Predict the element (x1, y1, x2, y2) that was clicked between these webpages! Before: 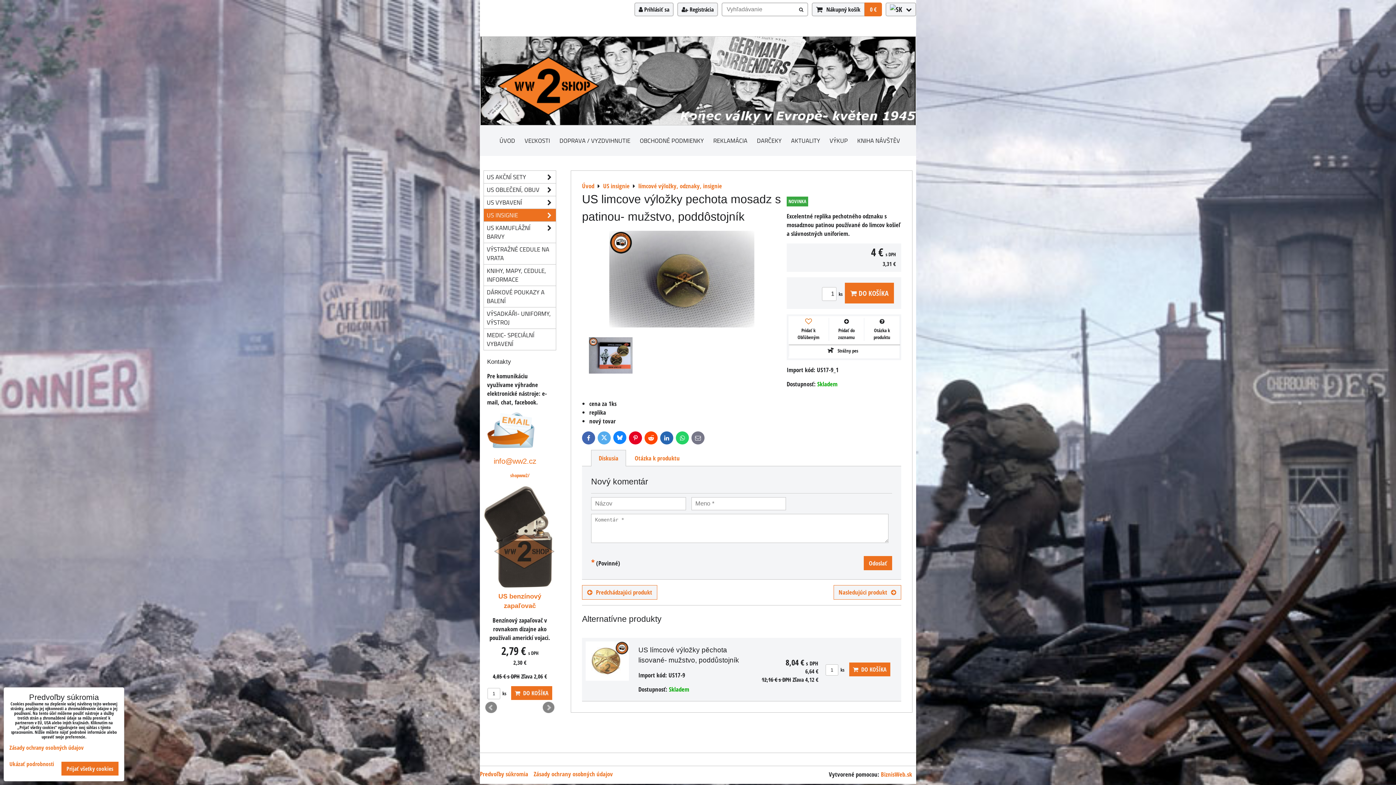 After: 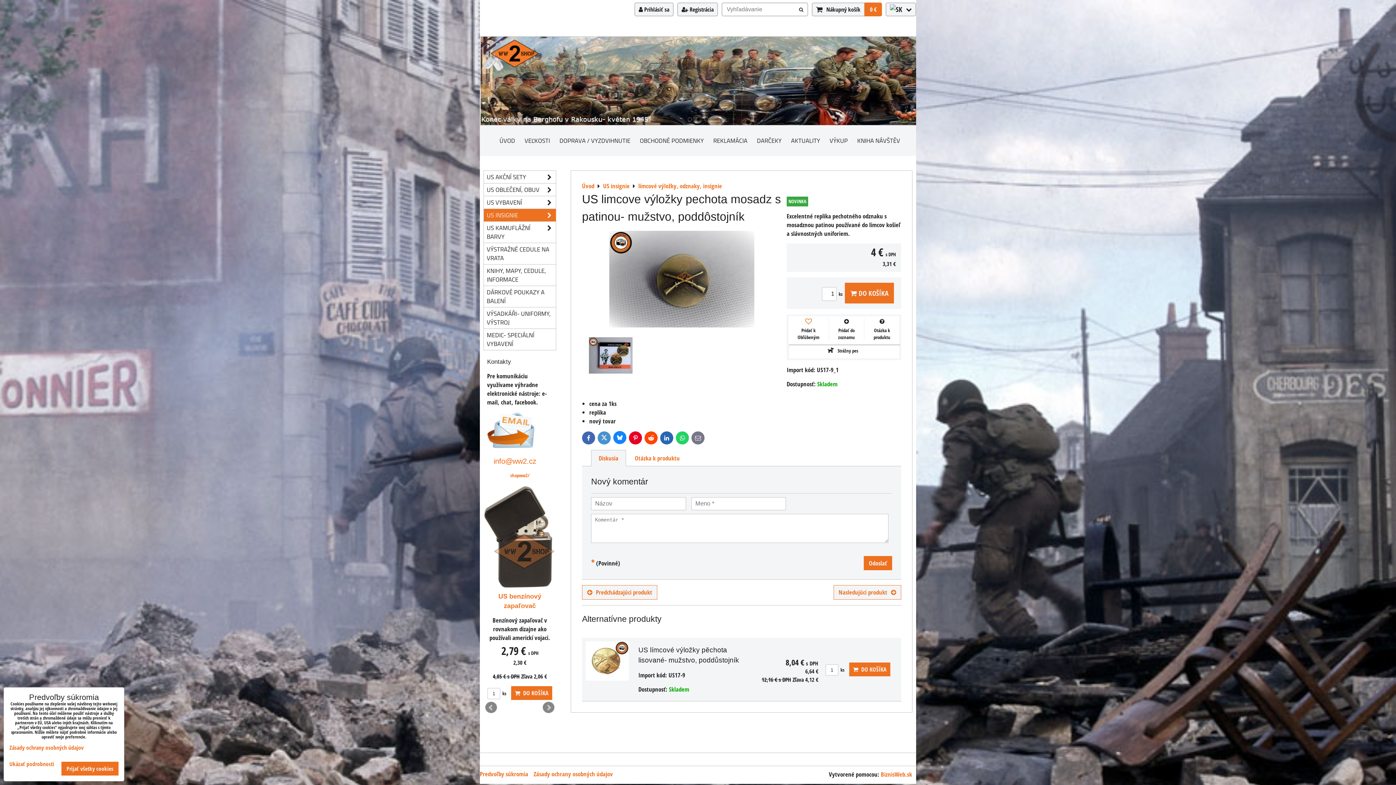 Action: label: Twitter bbox: (597, 431, 610, 444)